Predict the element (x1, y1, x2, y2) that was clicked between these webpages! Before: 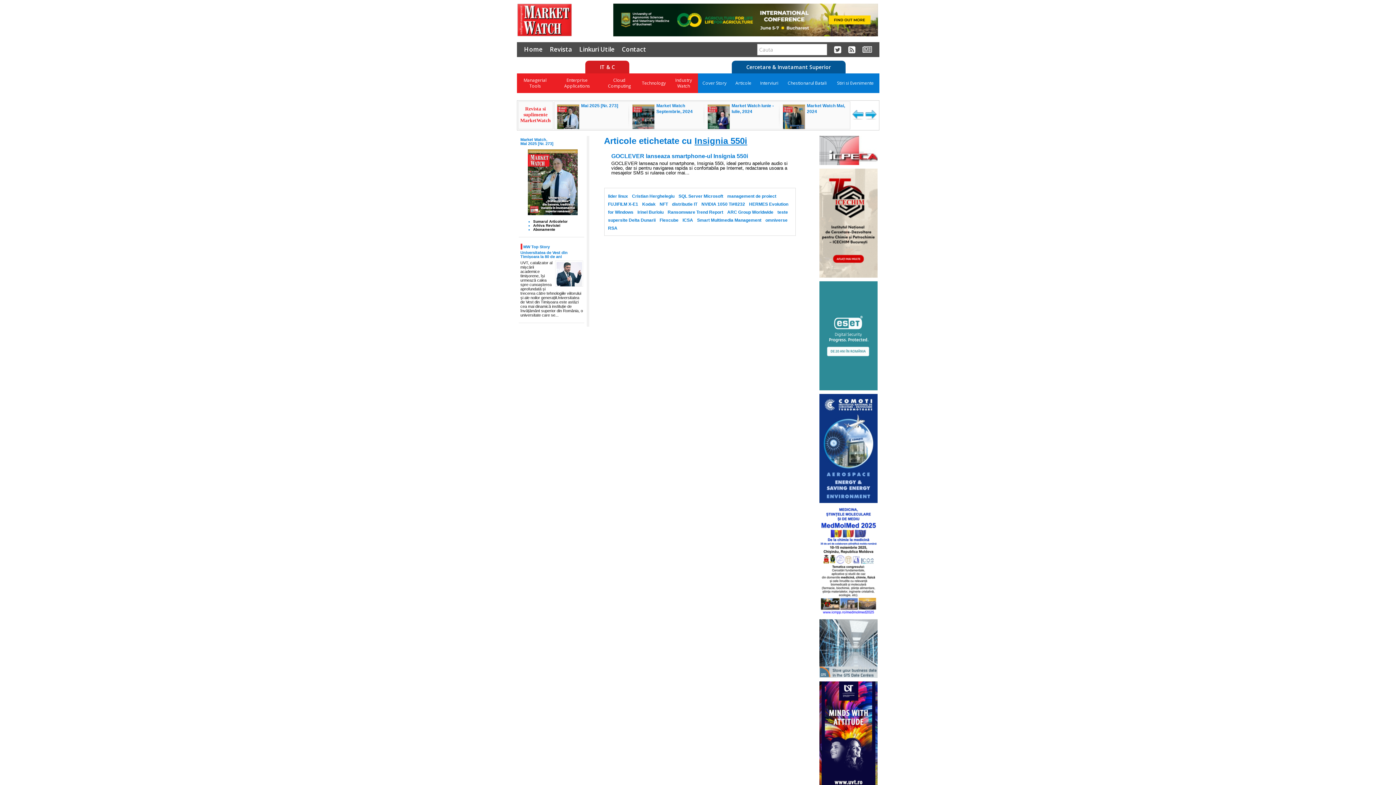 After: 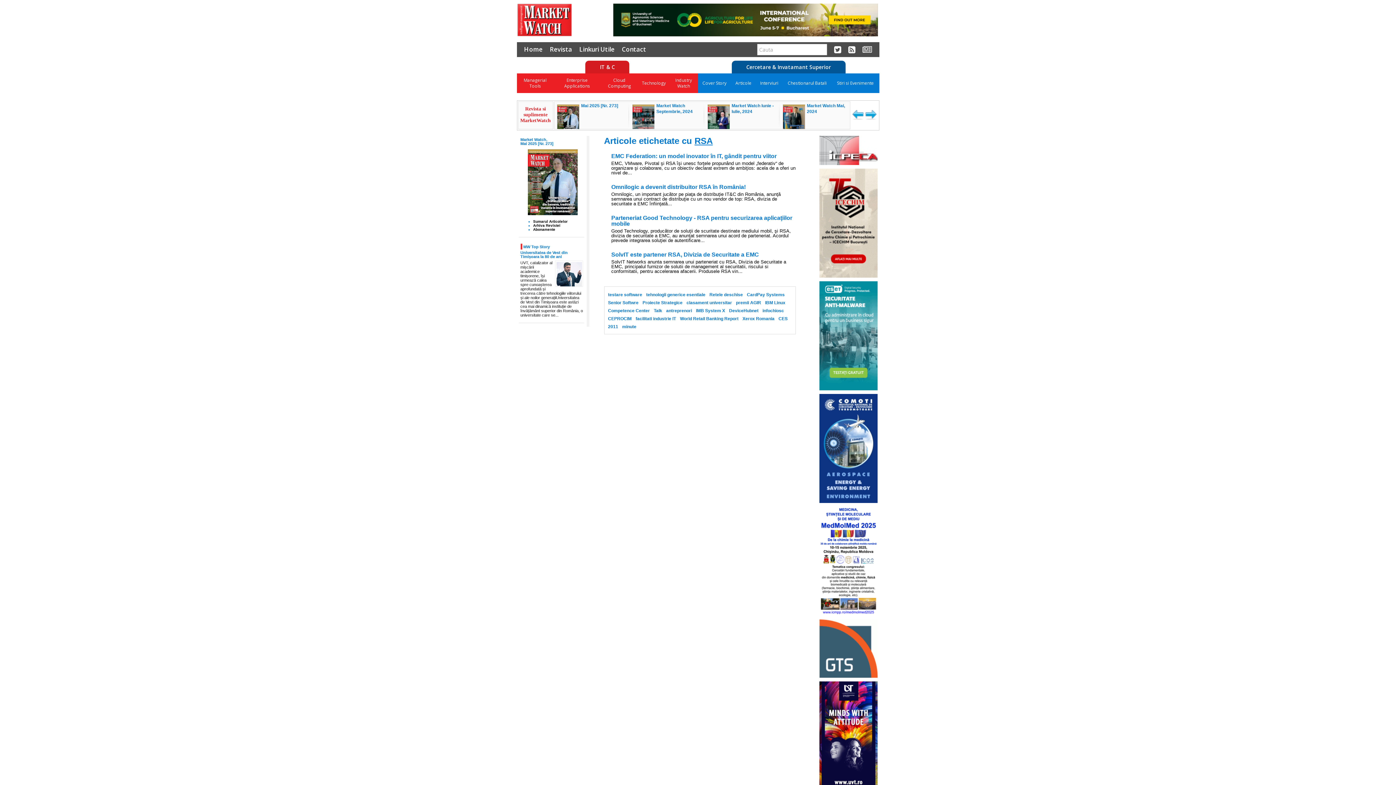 Action: bbox: (608, 225, 617, 230) label: RSA